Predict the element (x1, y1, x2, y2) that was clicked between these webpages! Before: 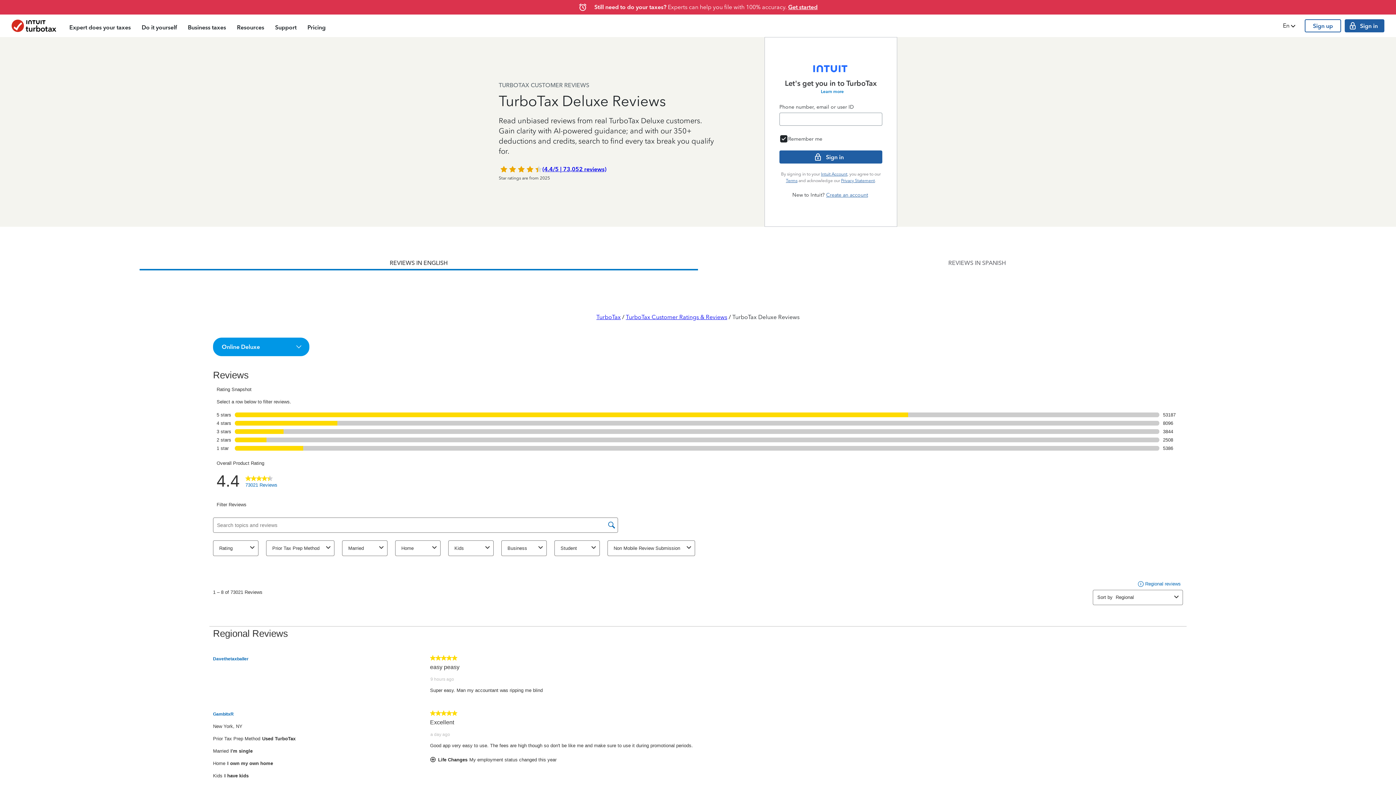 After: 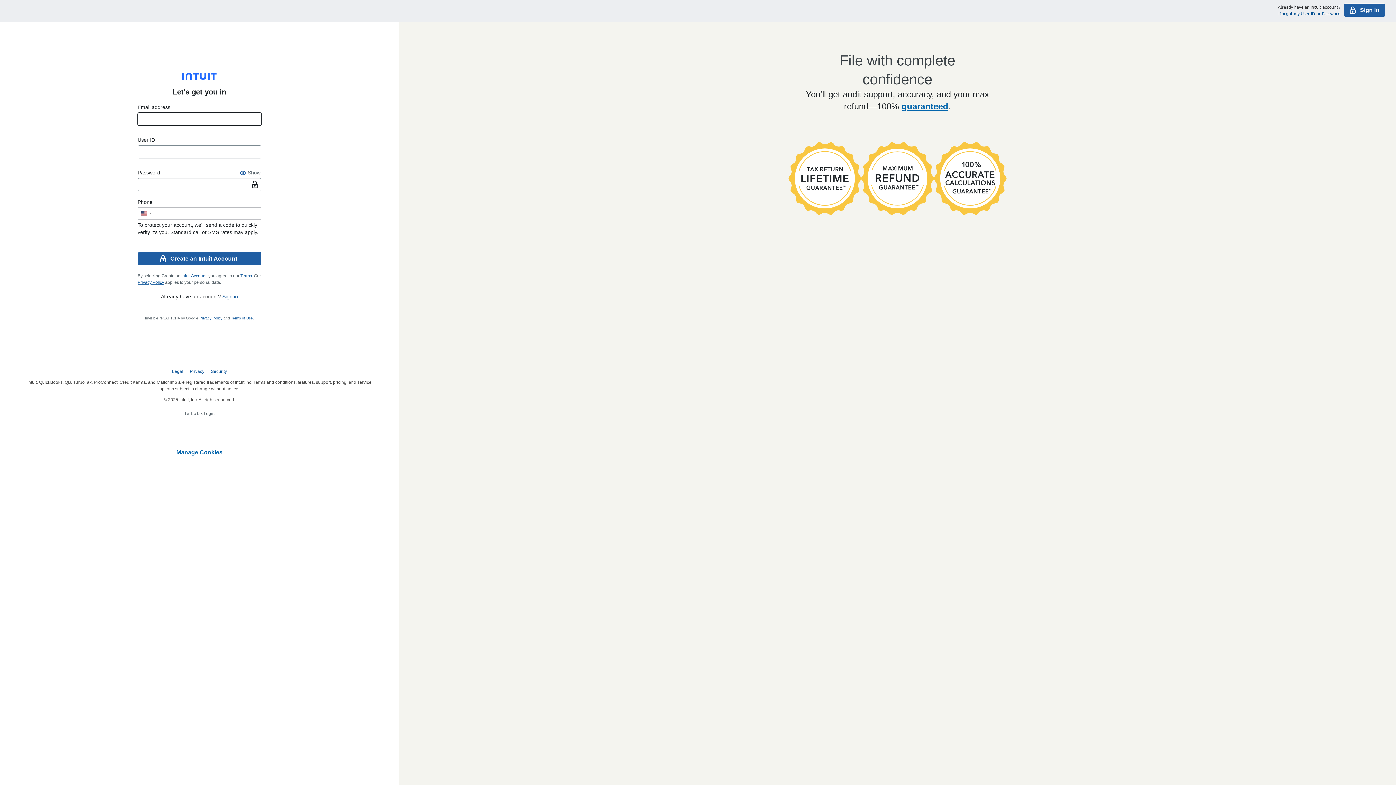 Action: label: Sign up bbox: (1305, 19, 1341, 32)